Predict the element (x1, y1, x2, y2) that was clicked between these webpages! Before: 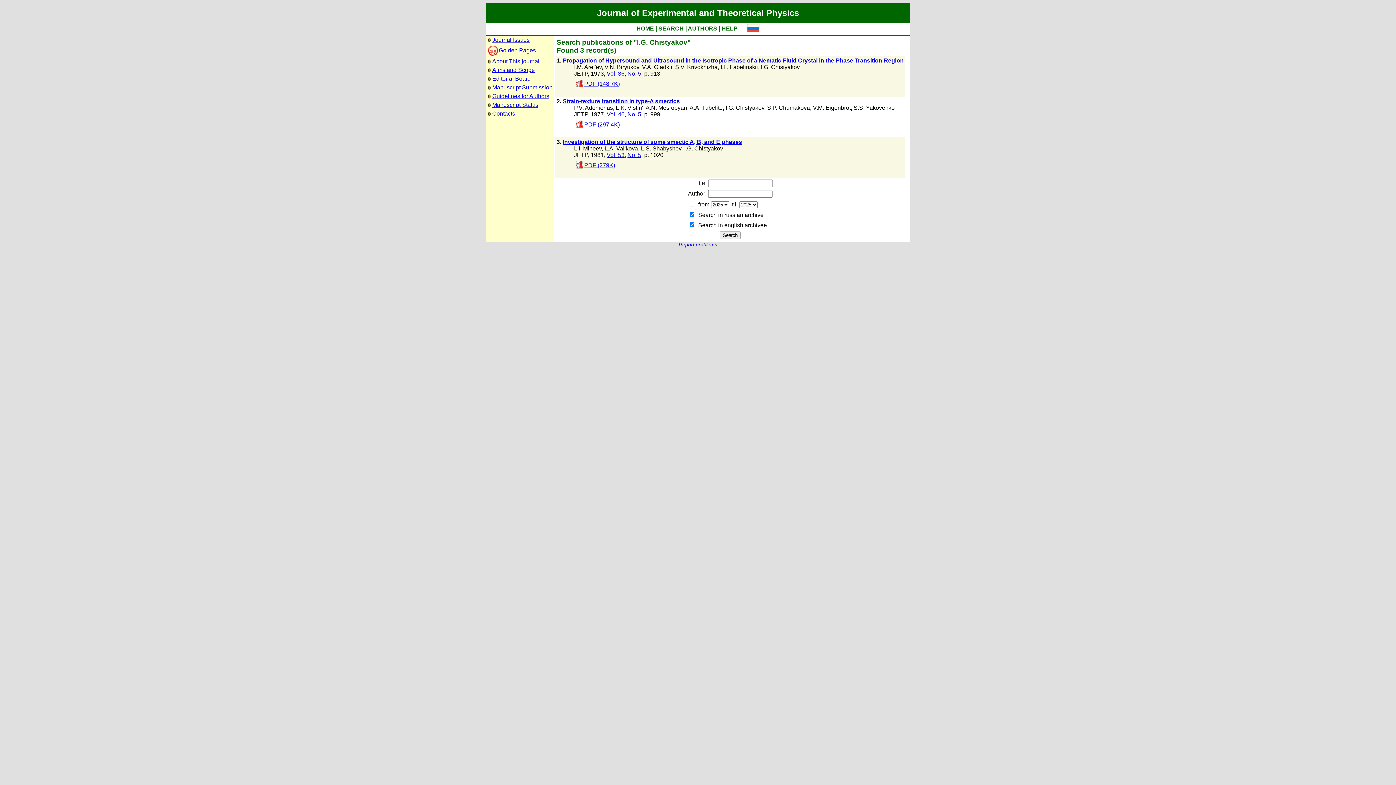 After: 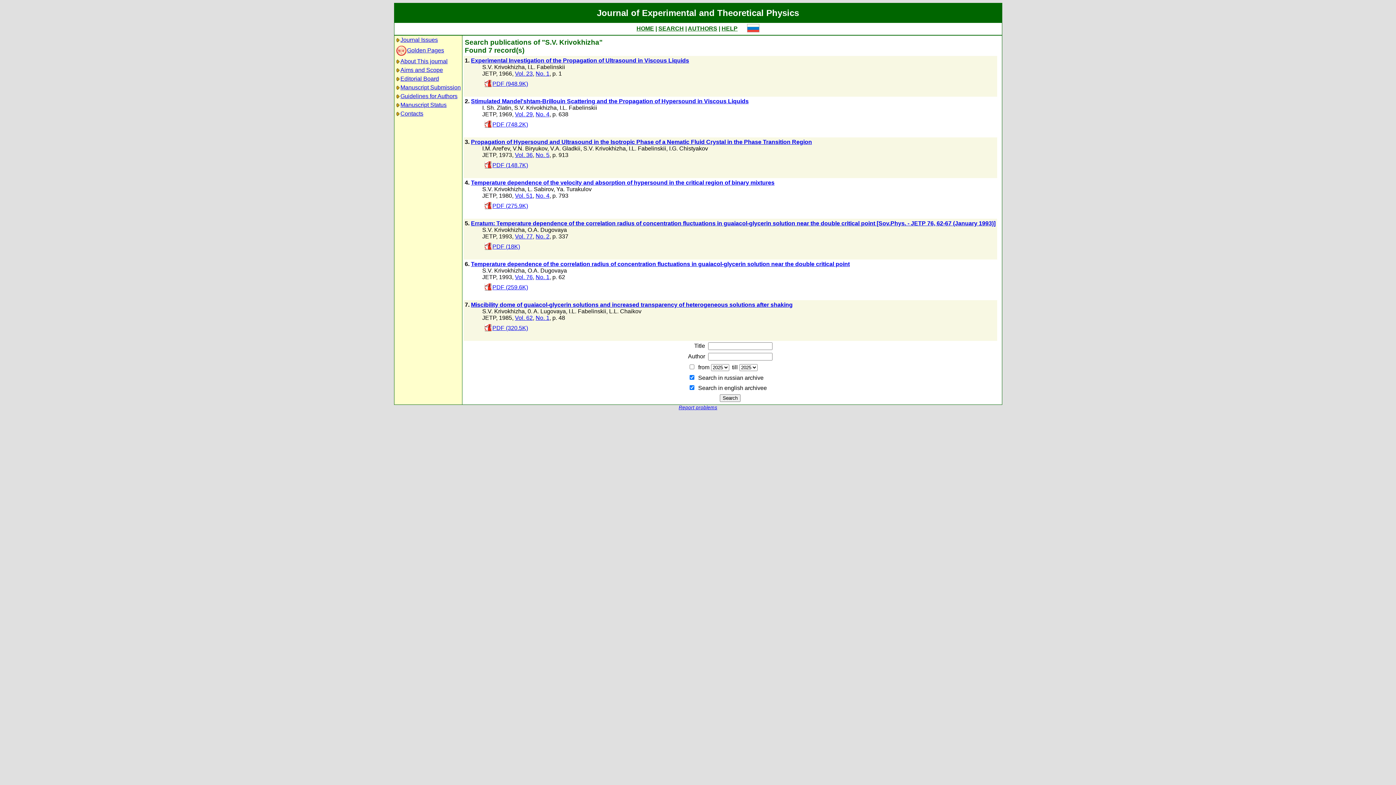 Action: label: S.V. Krivokhizha bbox: (675, 64, 717, 70)